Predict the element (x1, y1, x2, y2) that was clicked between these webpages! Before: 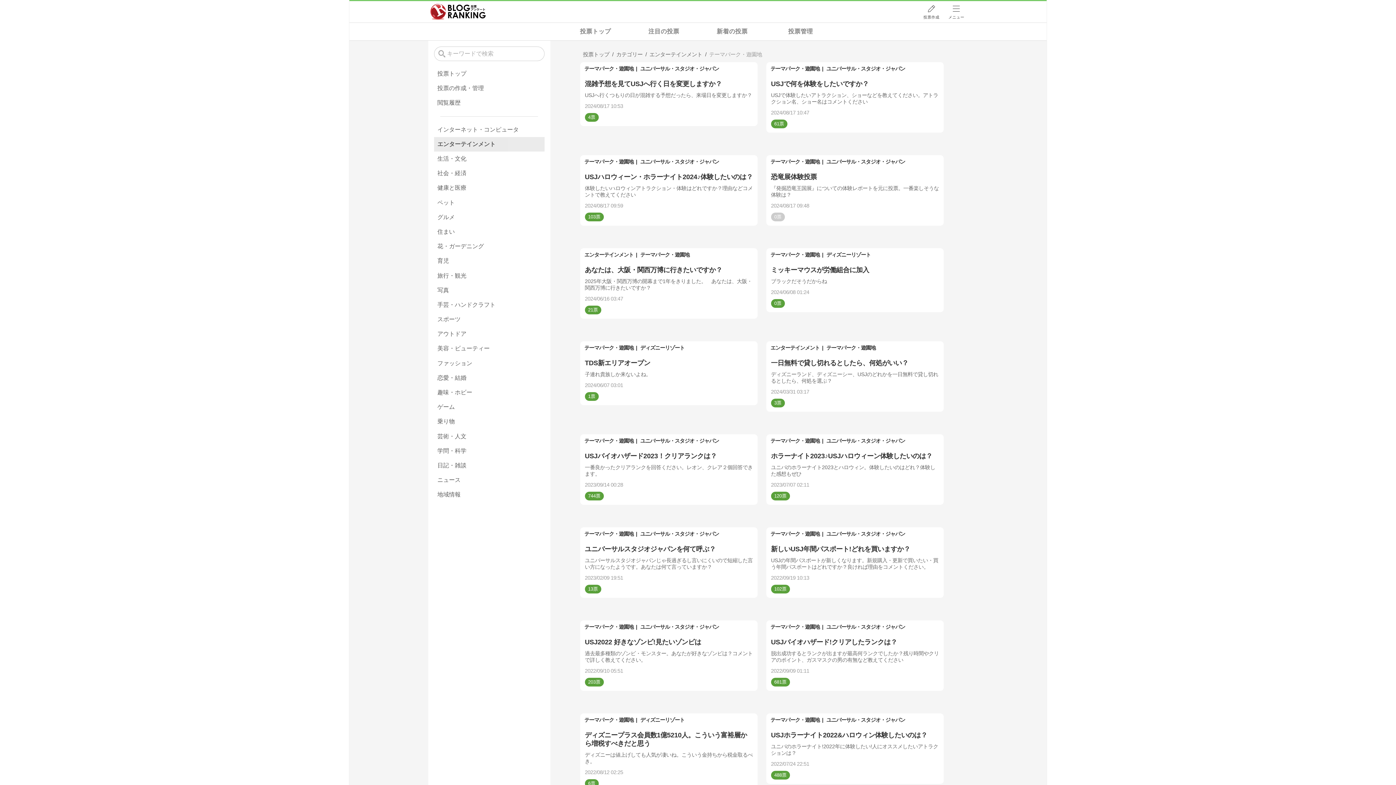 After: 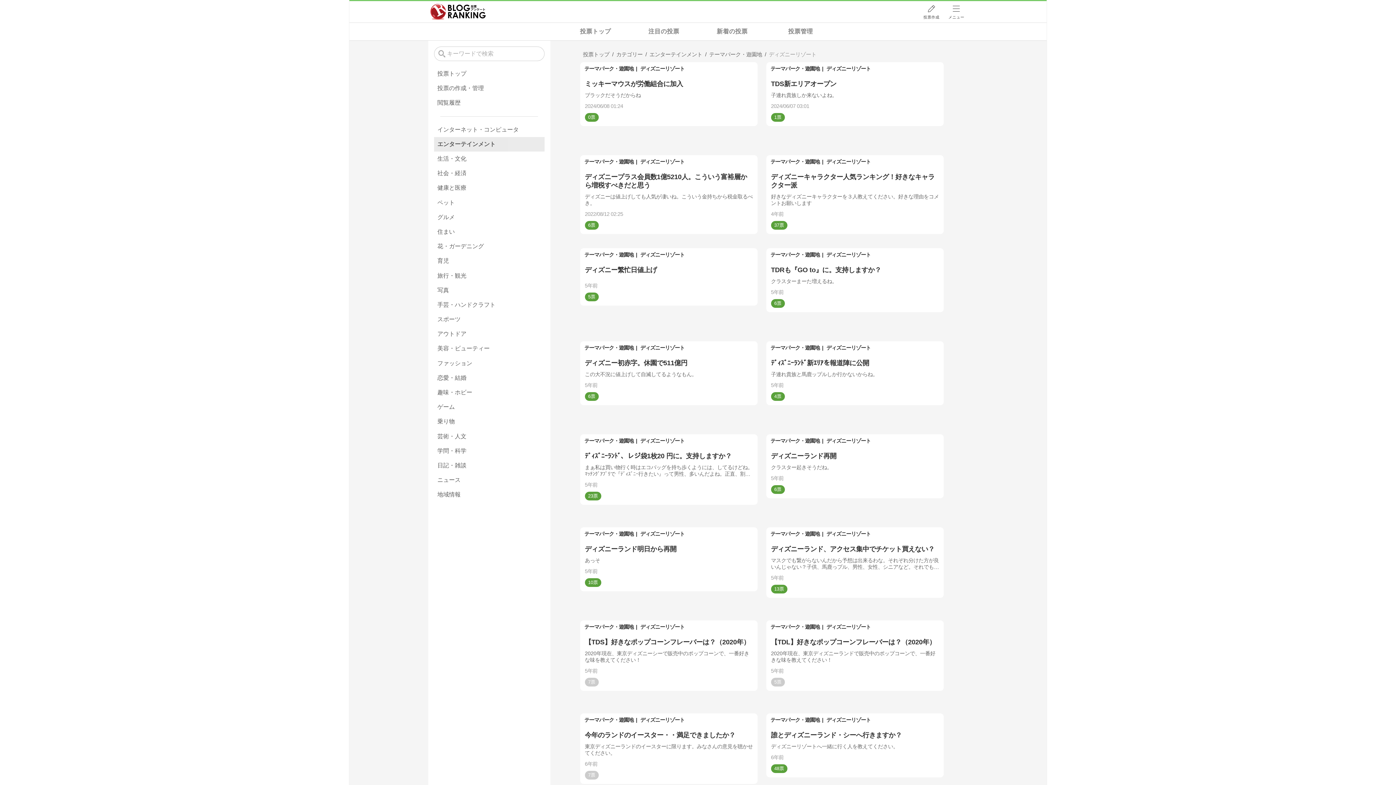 Action: label: ディズニーリゾート bbox: (638, 715, 686, 725)